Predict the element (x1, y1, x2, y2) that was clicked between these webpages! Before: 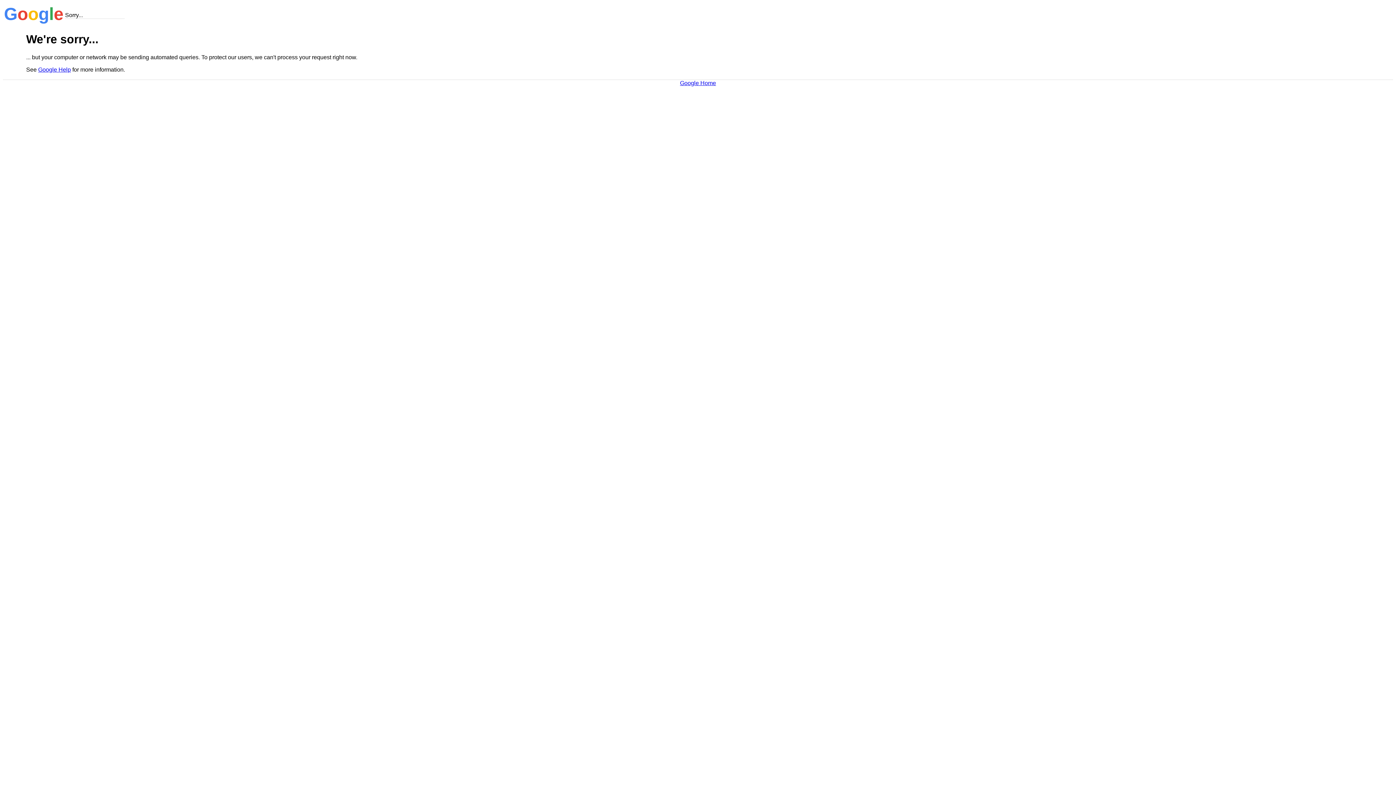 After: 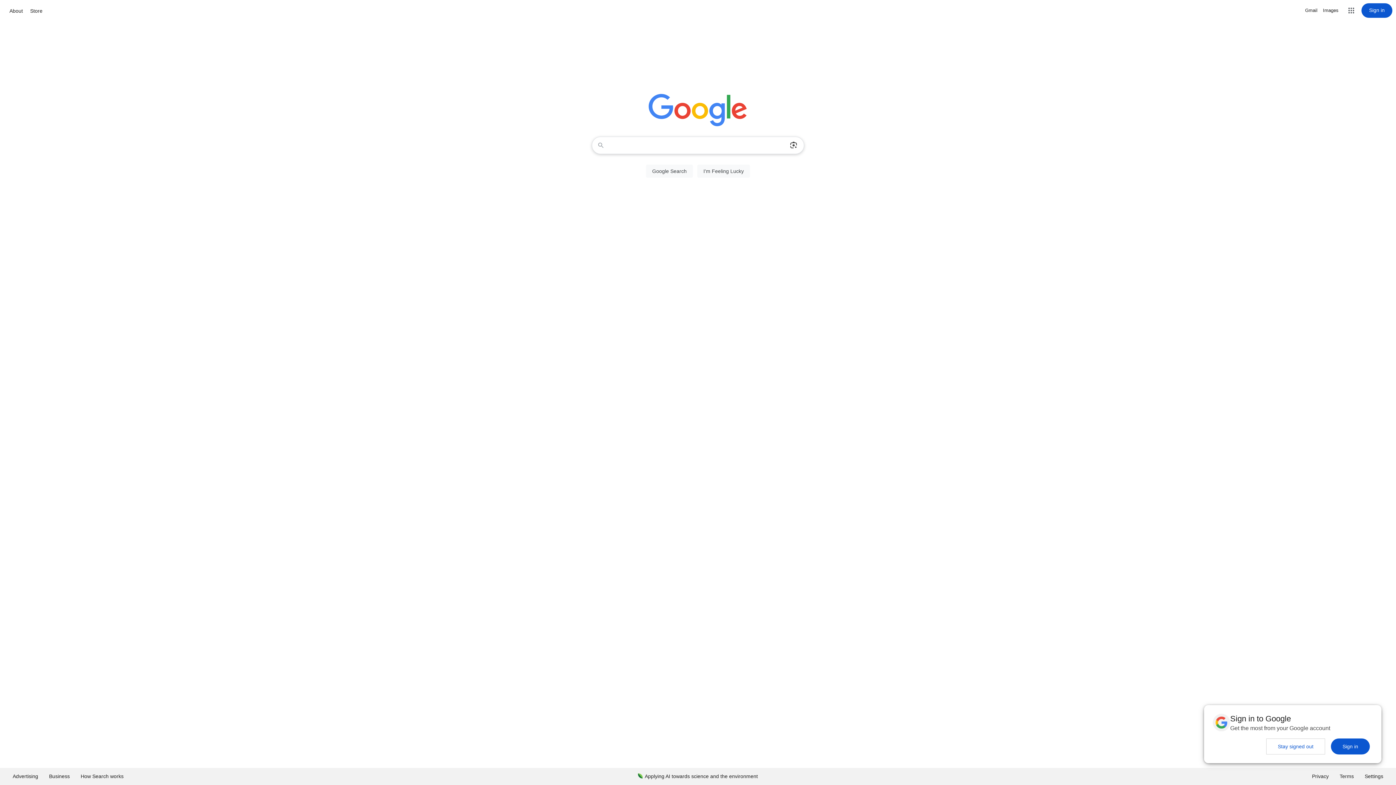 Action: label: Google Home bbox: (680, 79, 716, 86)